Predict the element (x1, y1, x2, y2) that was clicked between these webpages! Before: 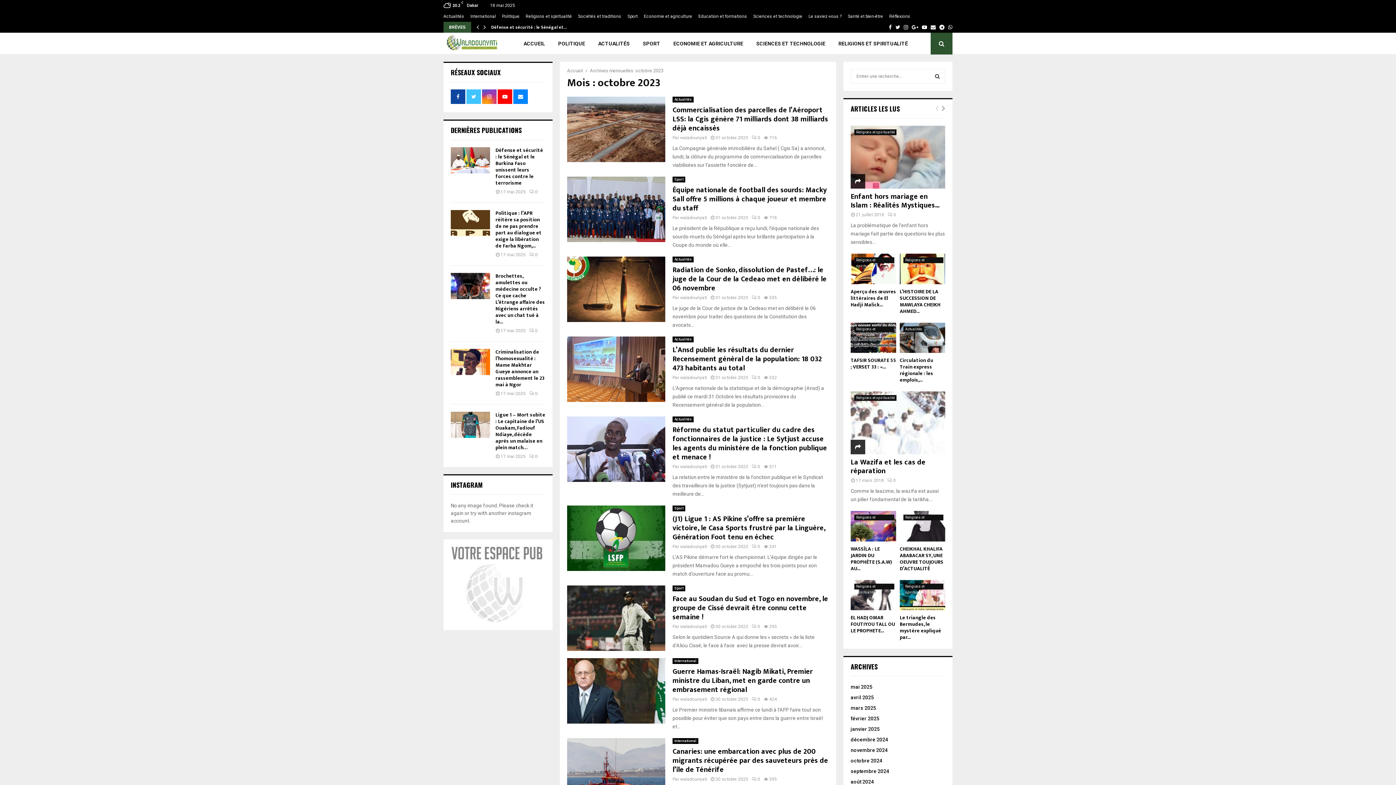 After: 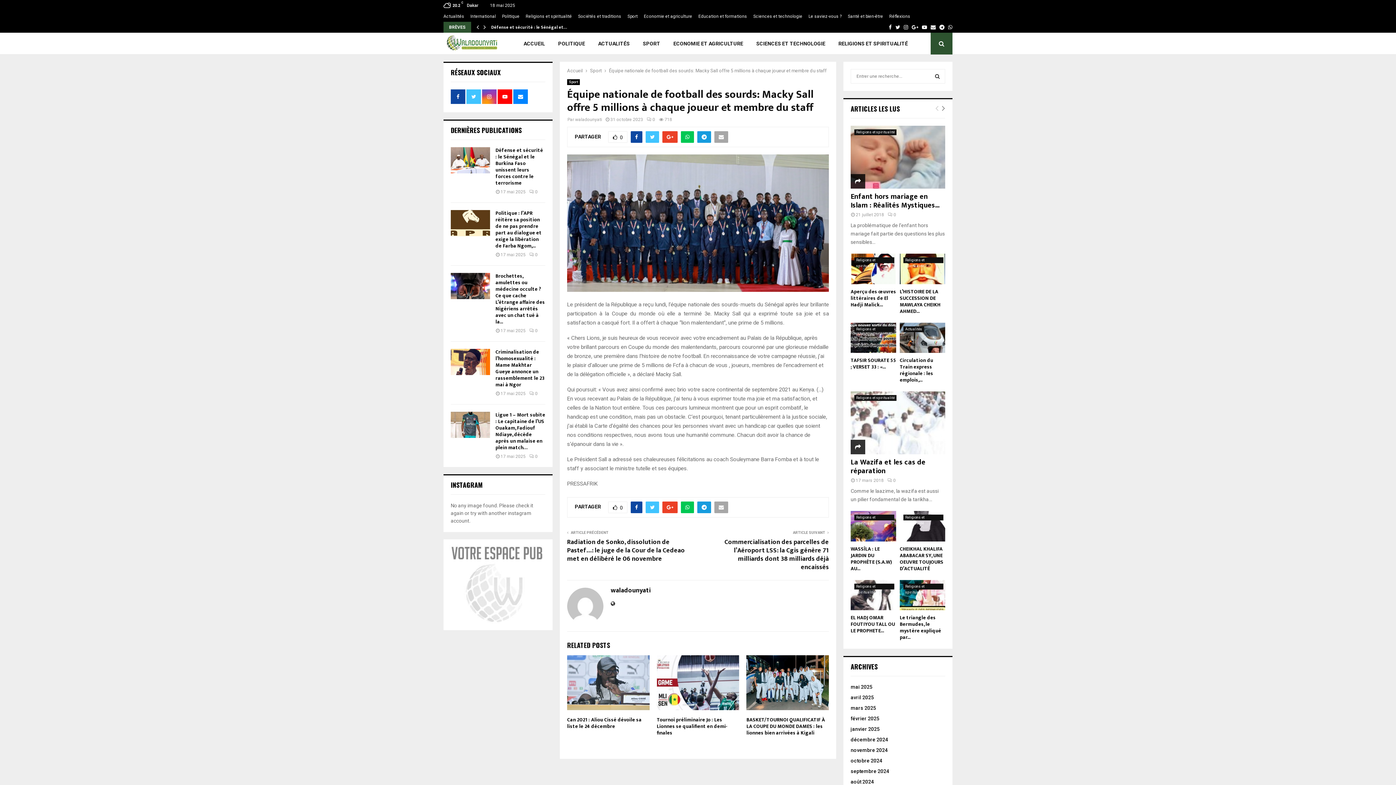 Action: label: 31 octobre 2023 bbox: (715, 215, 748, 220)